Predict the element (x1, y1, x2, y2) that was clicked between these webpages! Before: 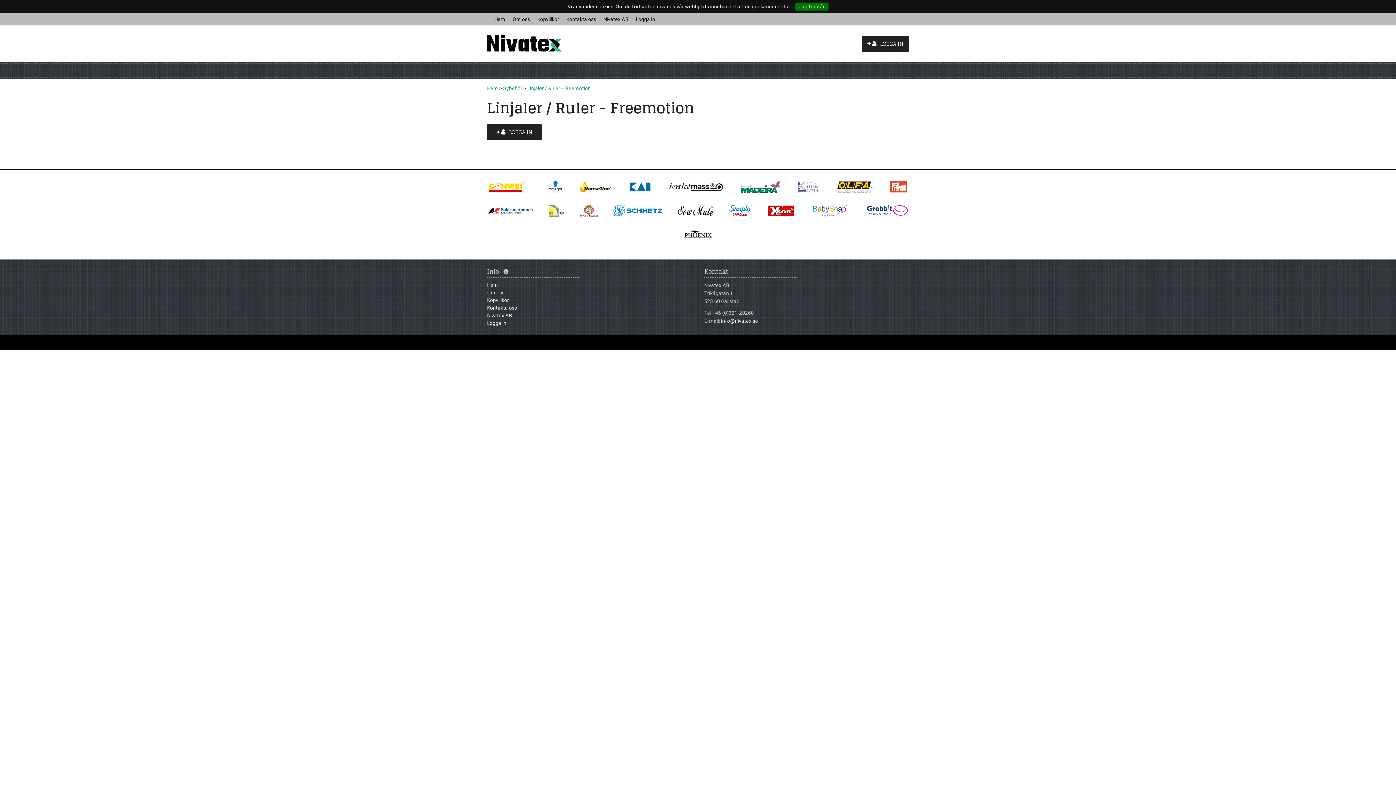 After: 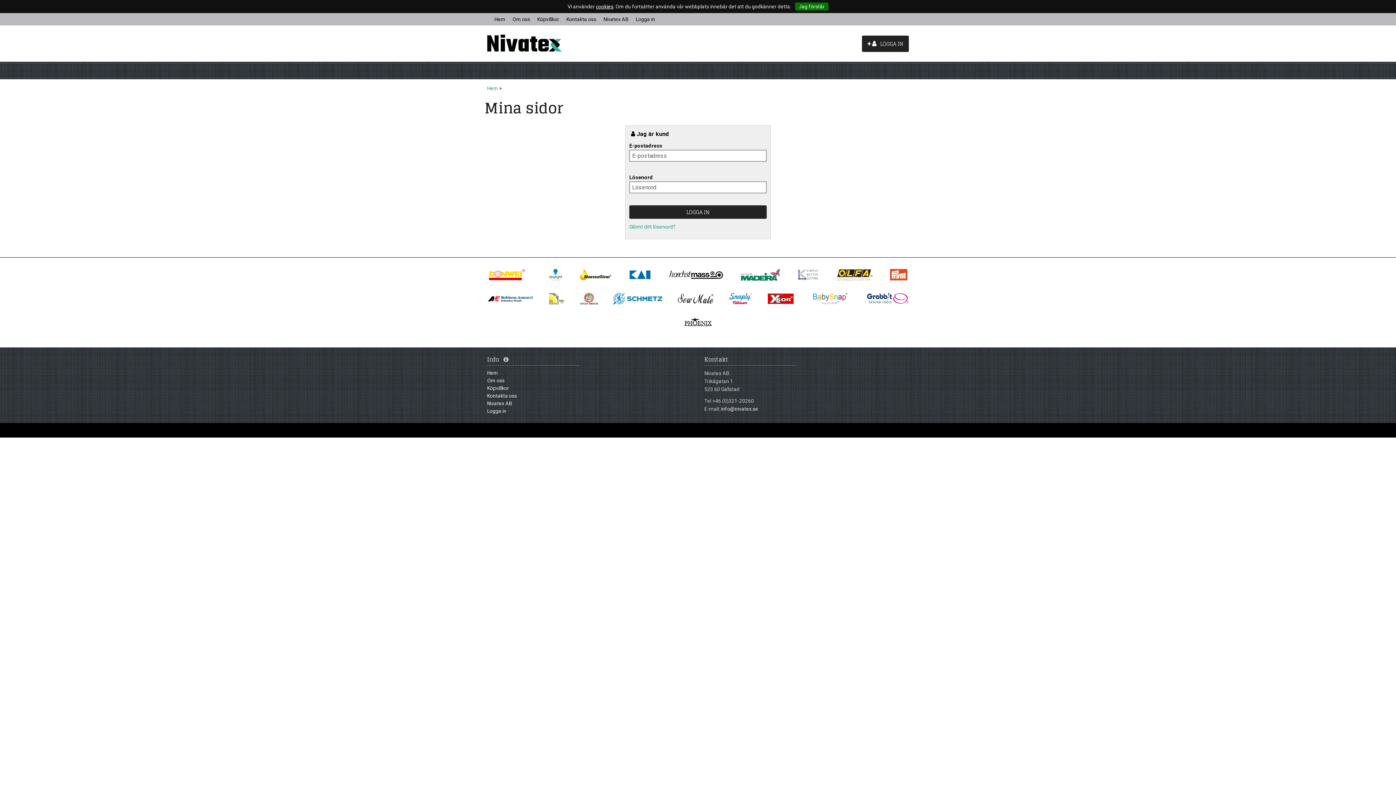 Action: bbox: (487, 123, 541, 140) label: LOGGA IN